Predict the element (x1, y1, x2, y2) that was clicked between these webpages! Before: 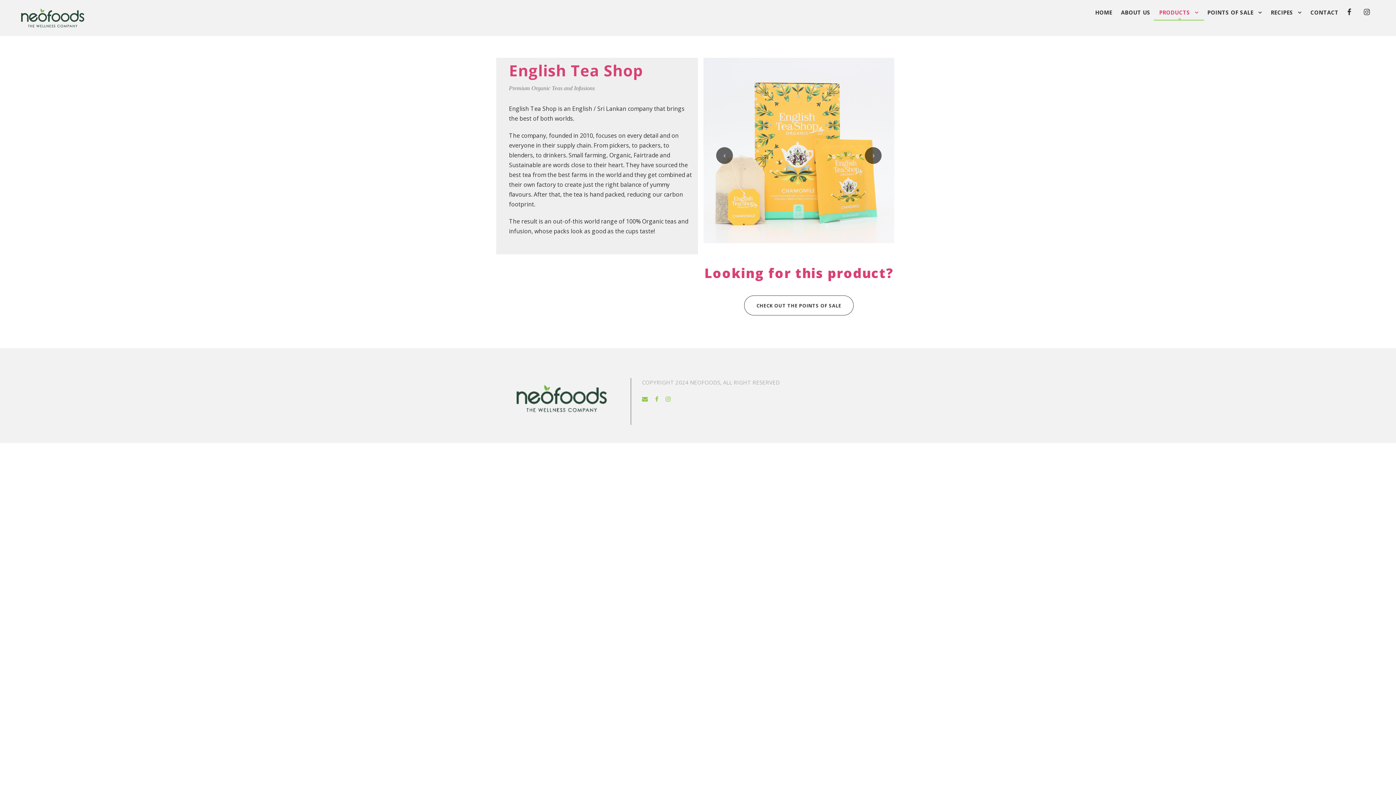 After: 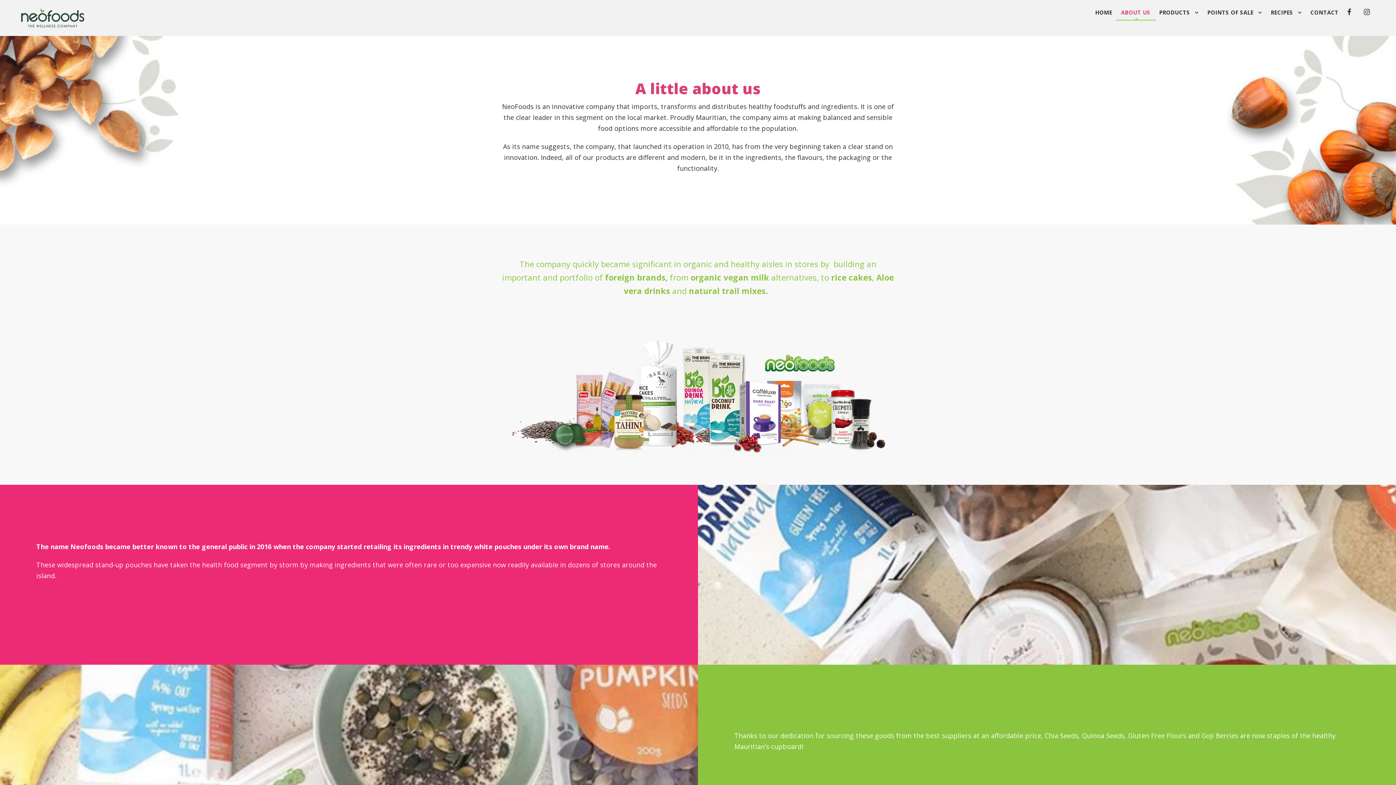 Action: bbox: (1121, 8, 1150, 20) label: ABOUT US